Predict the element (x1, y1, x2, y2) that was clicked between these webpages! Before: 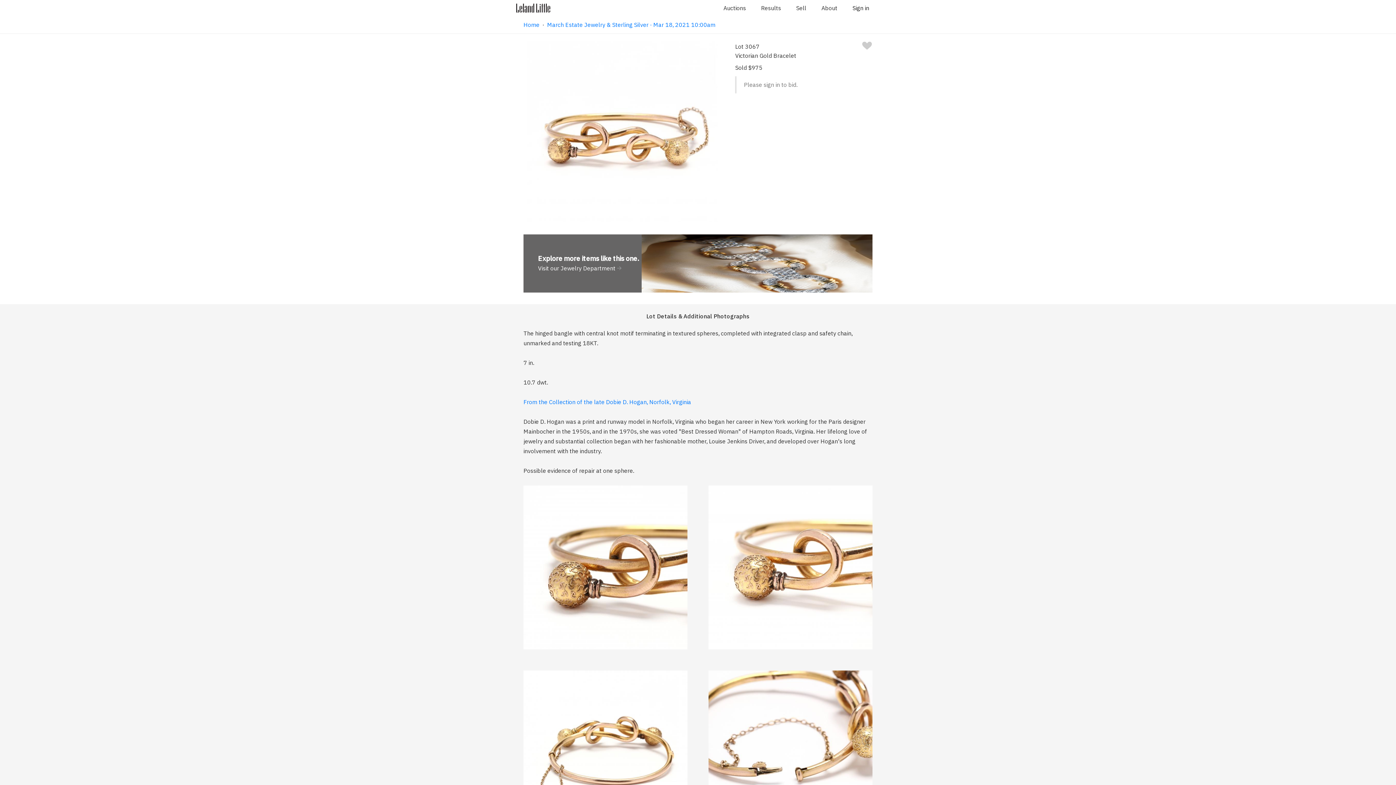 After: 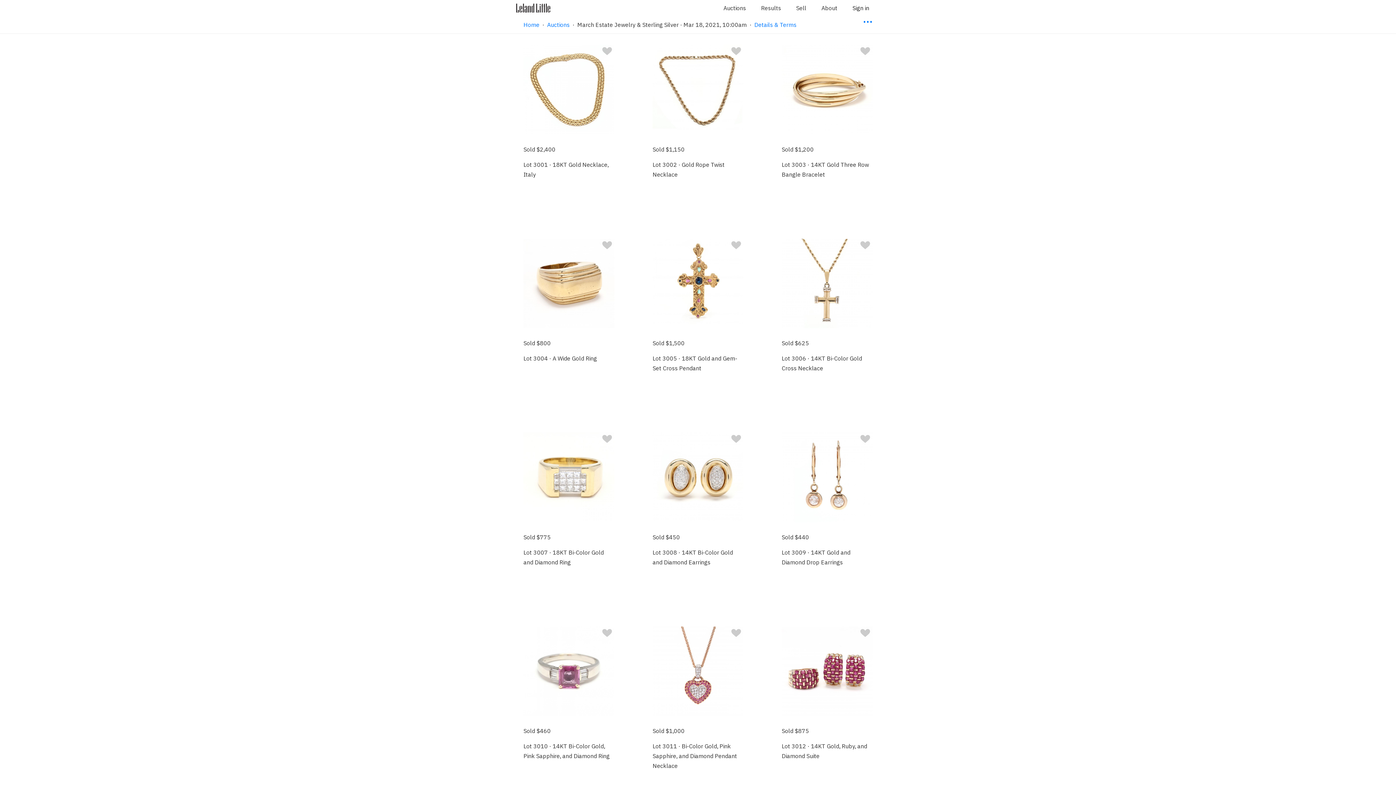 Action: label: March Estate Jewelry & Sterling Silver · Mar 18, 2021 10:00am bbox: (547, 21, 715, 28)